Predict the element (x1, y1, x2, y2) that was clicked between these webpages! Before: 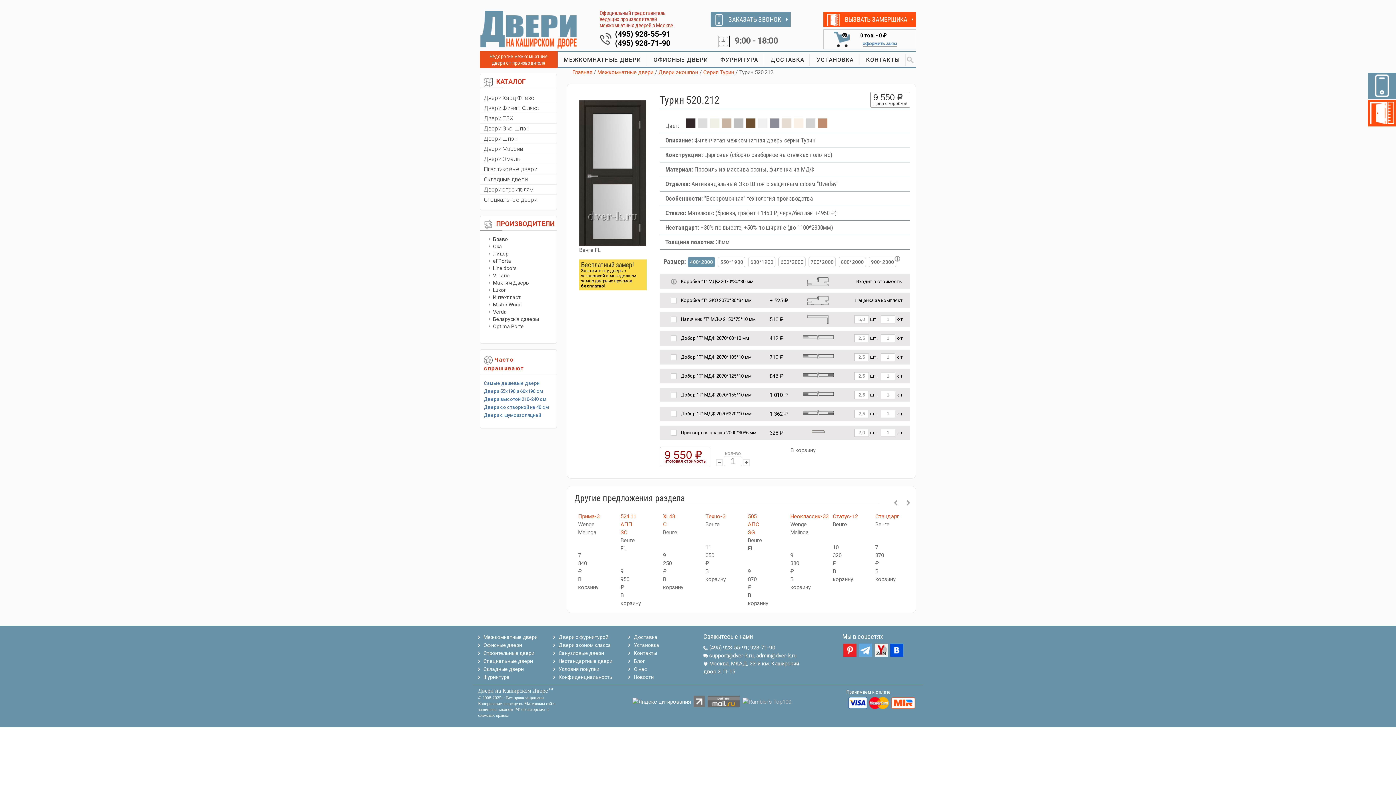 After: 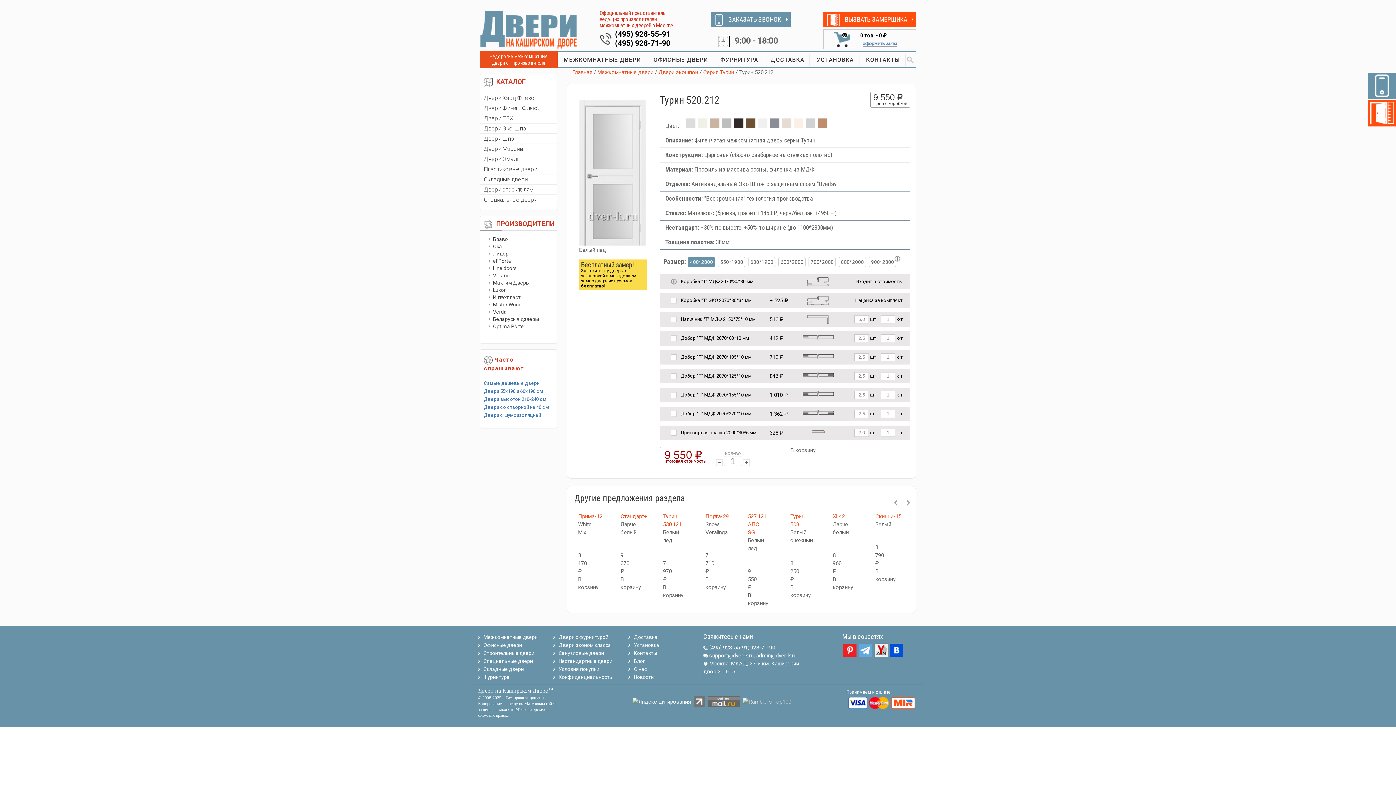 Action: bbox: (698, 122, 707, 129)